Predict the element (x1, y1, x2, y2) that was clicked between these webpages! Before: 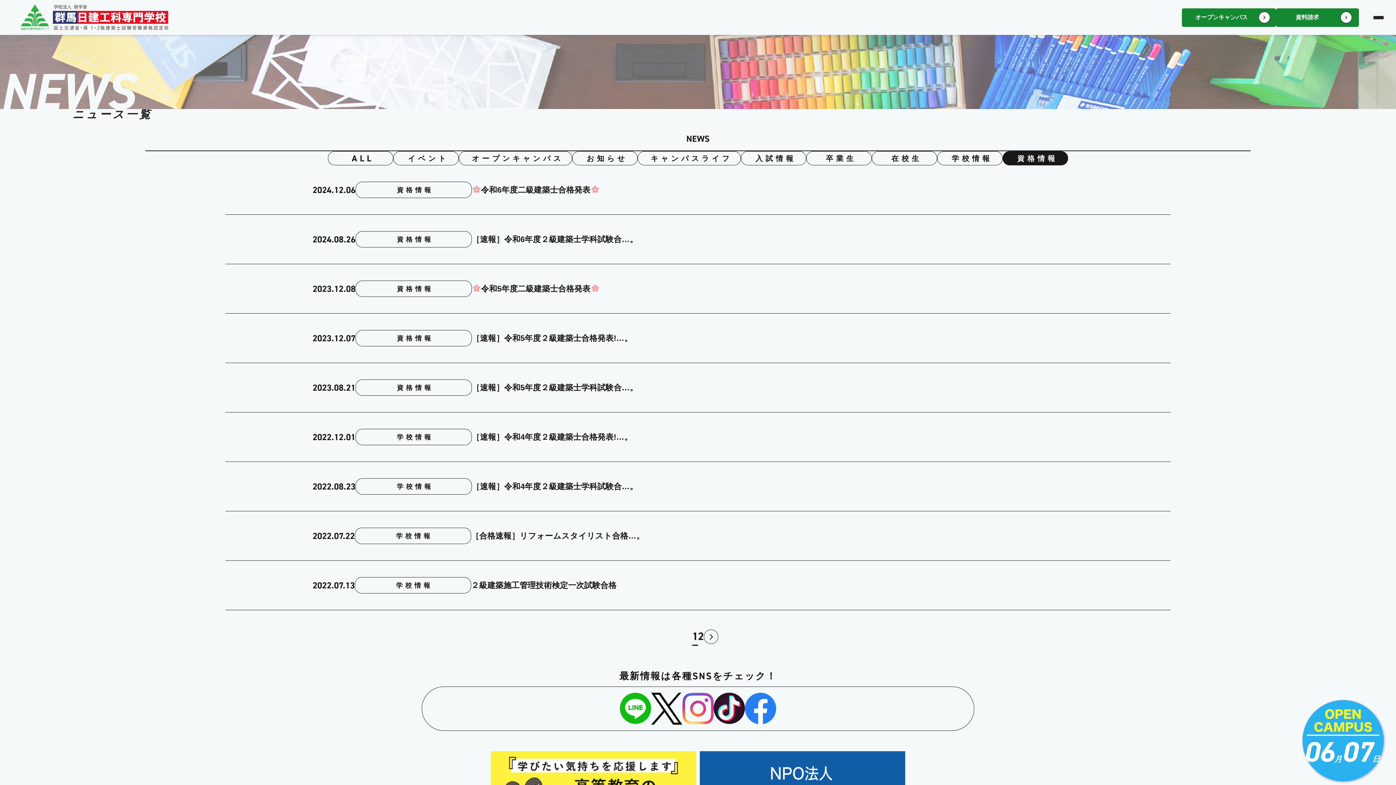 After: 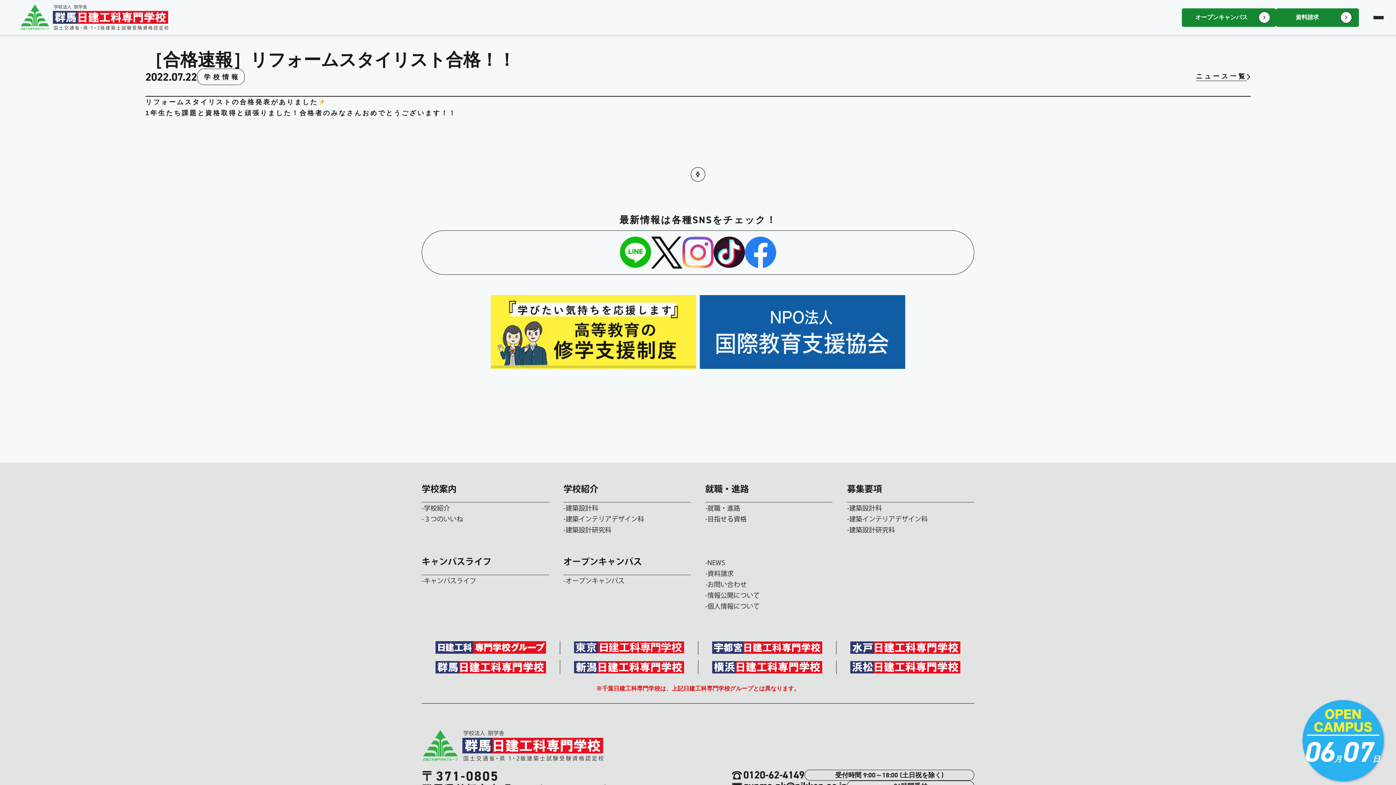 Action: bbox: (471, 530, 644, 542) label: ［合格速報］リフォームスタイリスト合格…。